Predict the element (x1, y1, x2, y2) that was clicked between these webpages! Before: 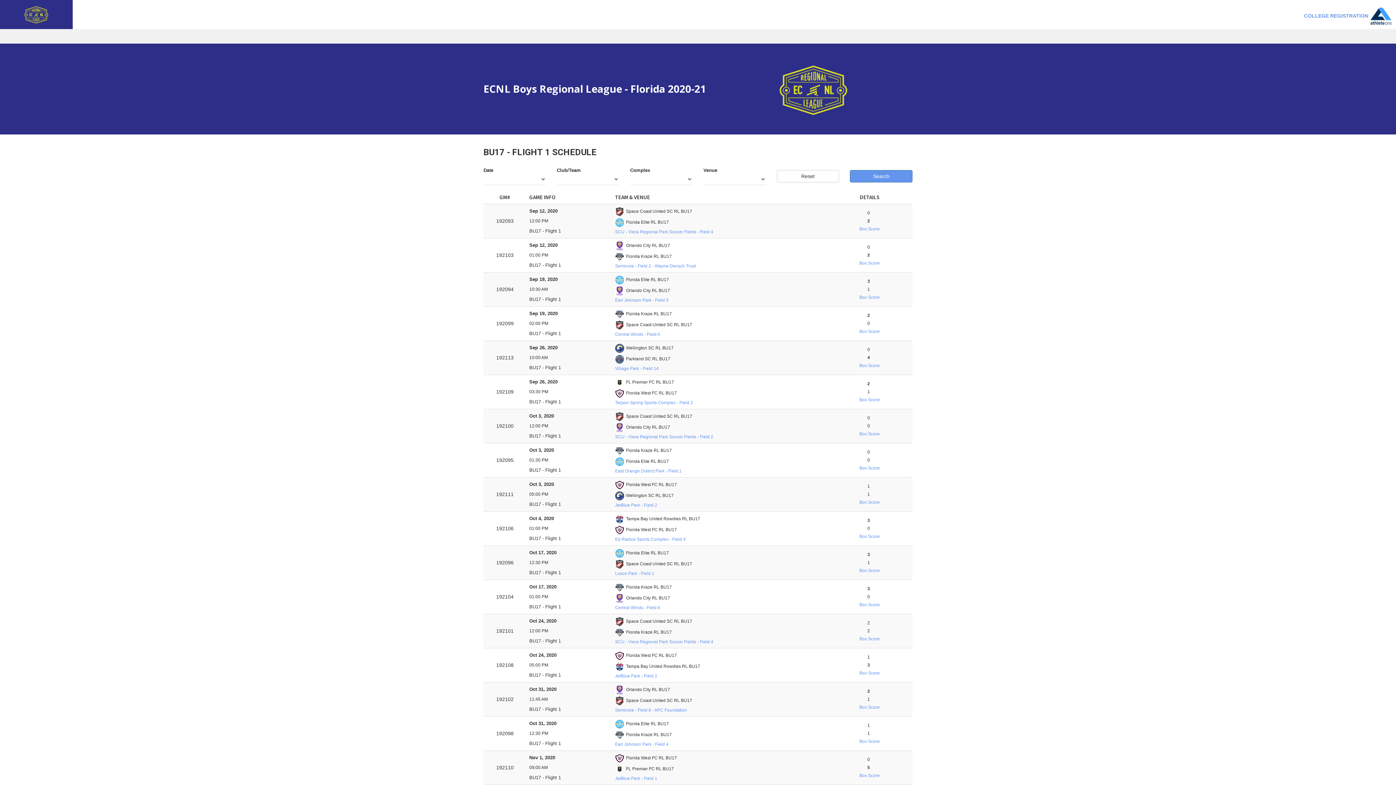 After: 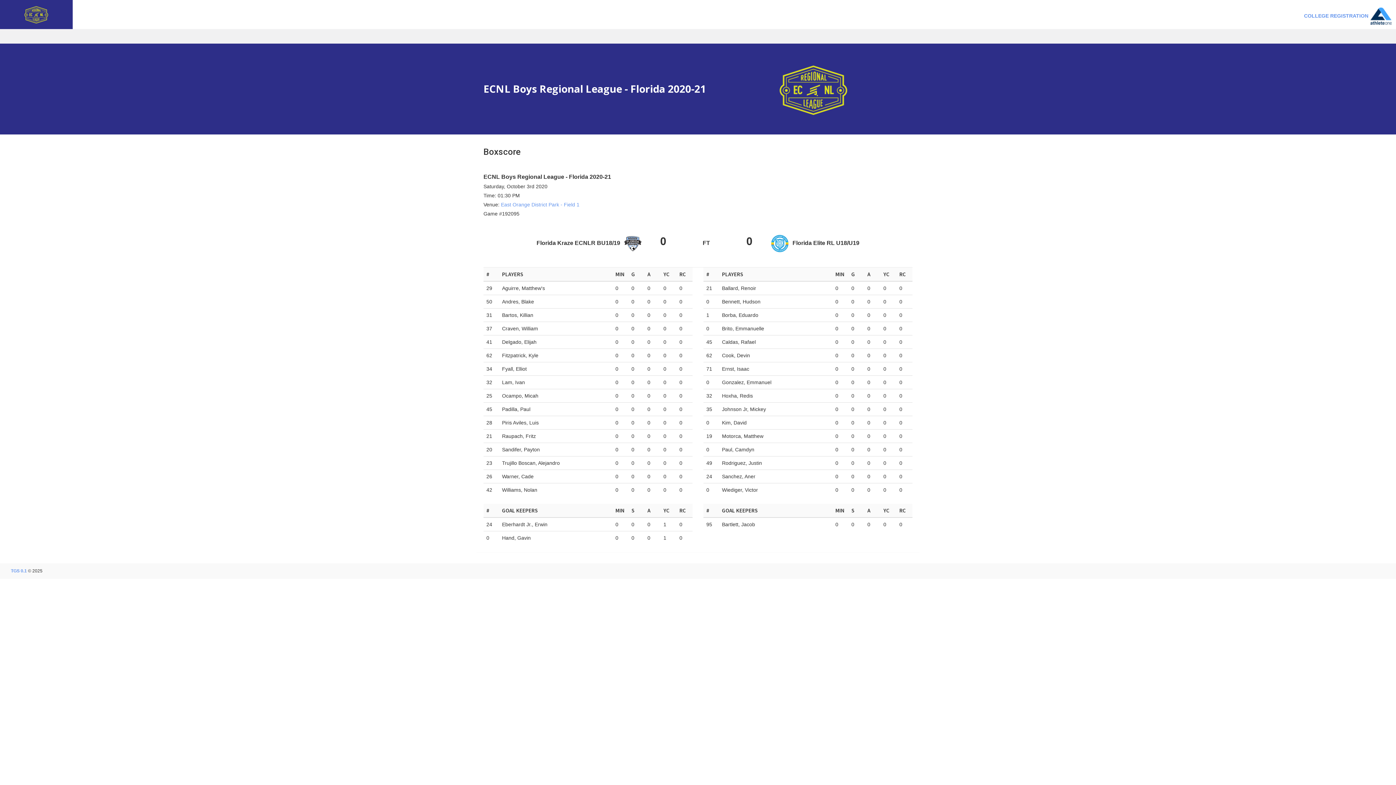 Action: bbox: (859, 465, 880, 470) label: Box Score